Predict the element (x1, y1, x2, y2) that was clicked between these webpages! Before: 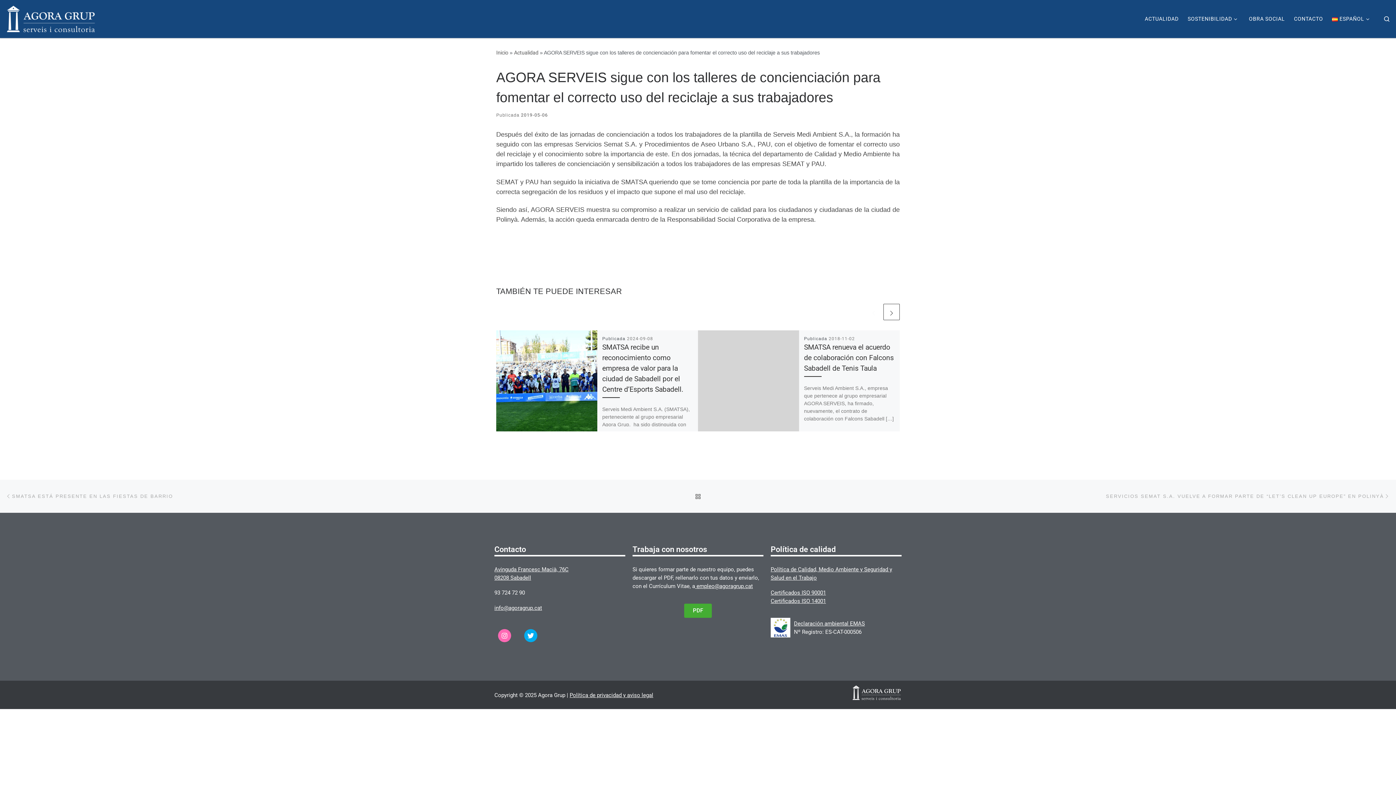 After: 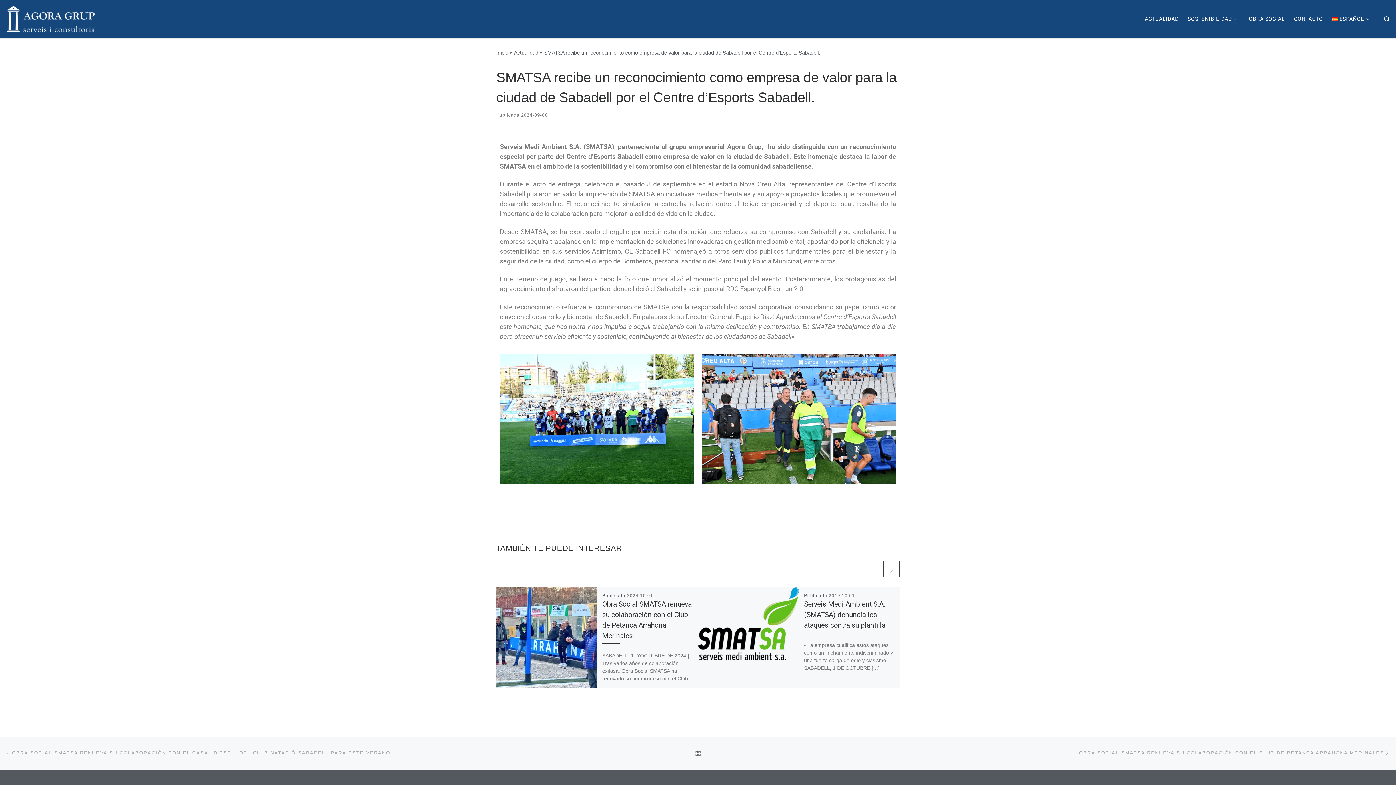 Action: bbox: (496, 330, 597, 431)